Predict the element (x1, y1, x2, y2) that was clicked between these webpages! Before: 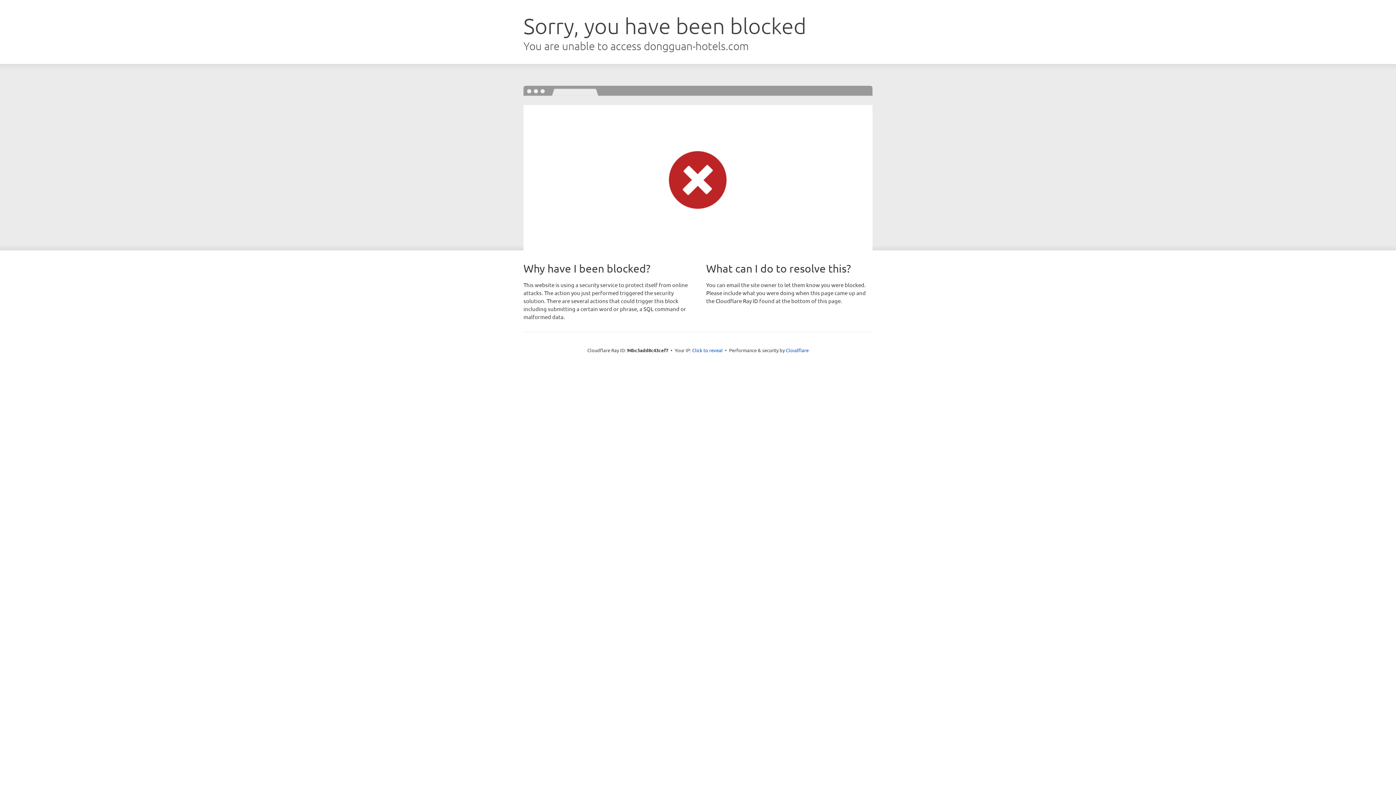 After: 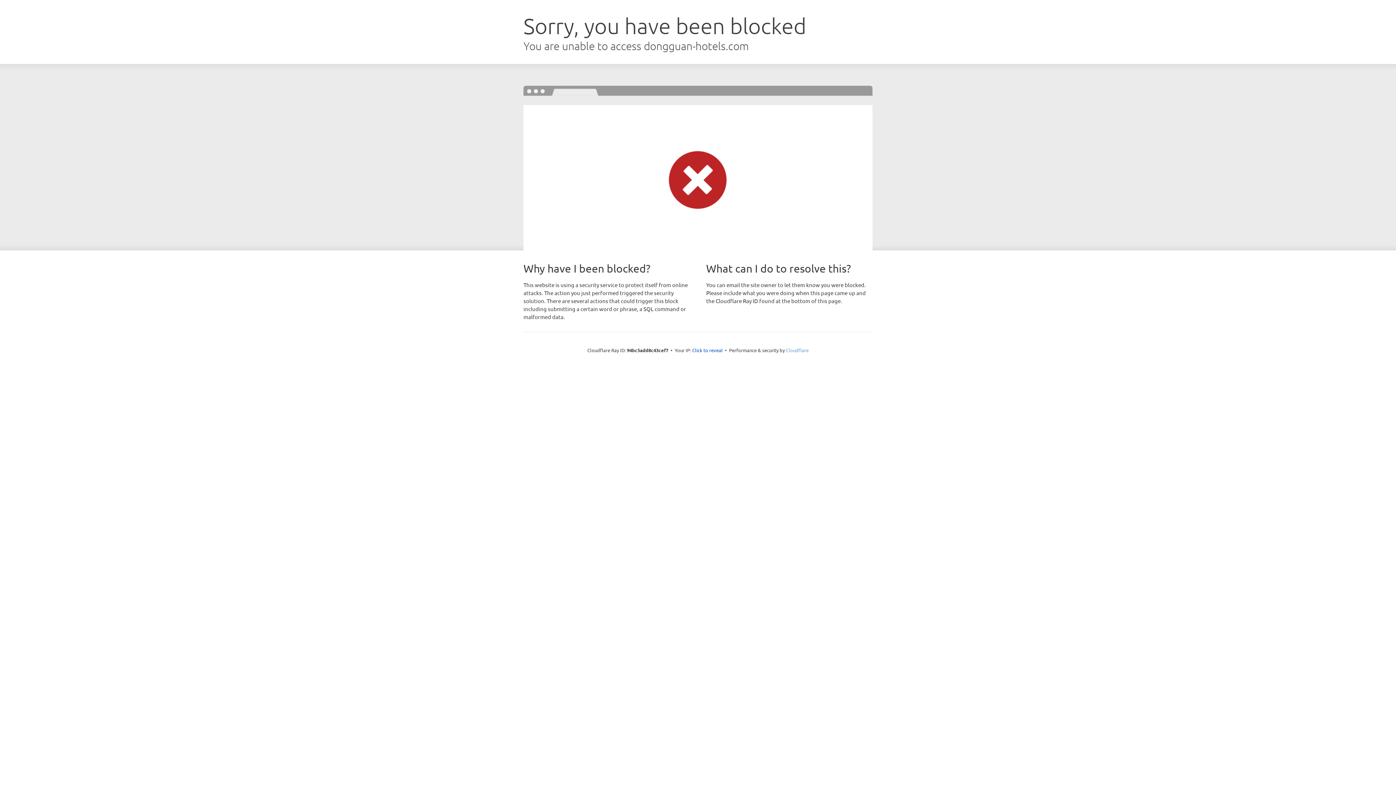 Action: label: Cloudflare bbox: (786, 347, 808, 353)